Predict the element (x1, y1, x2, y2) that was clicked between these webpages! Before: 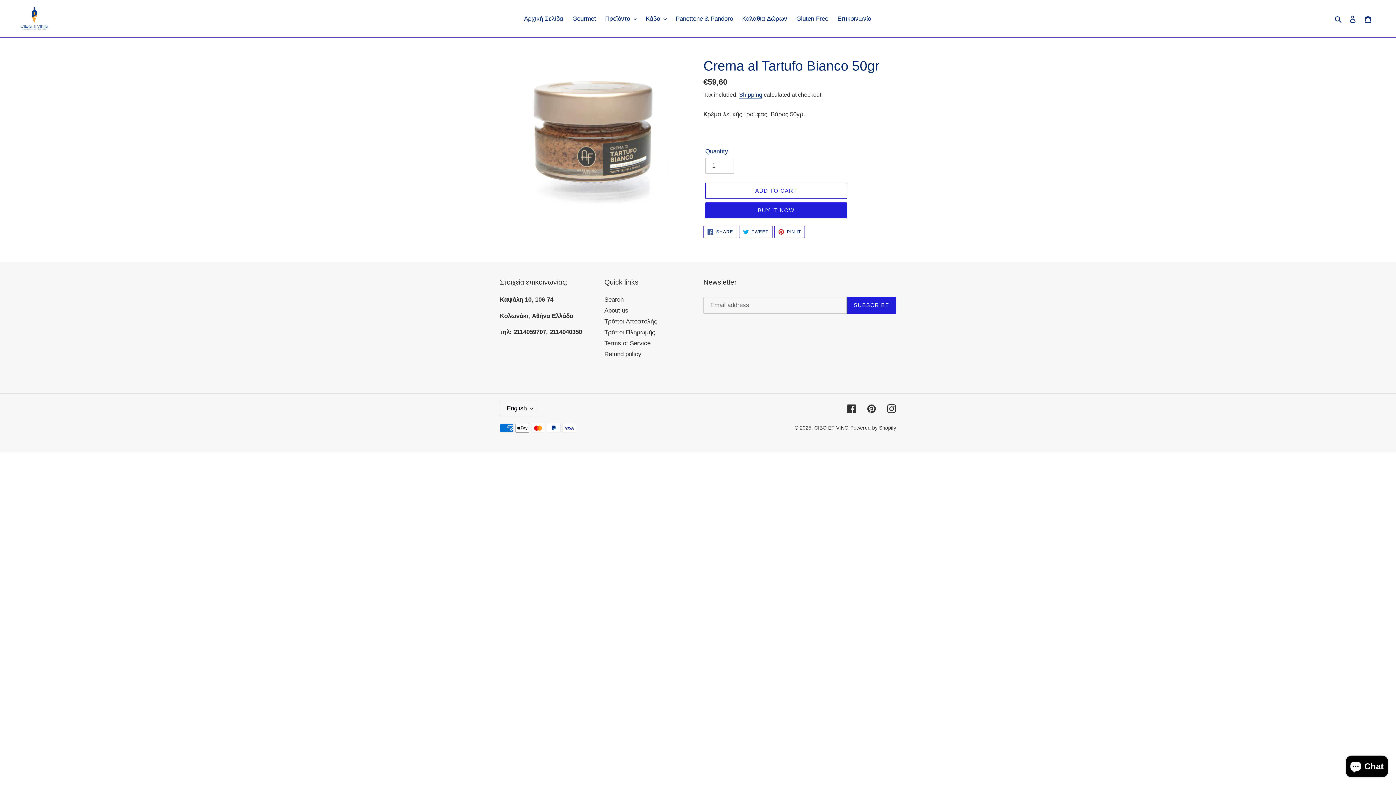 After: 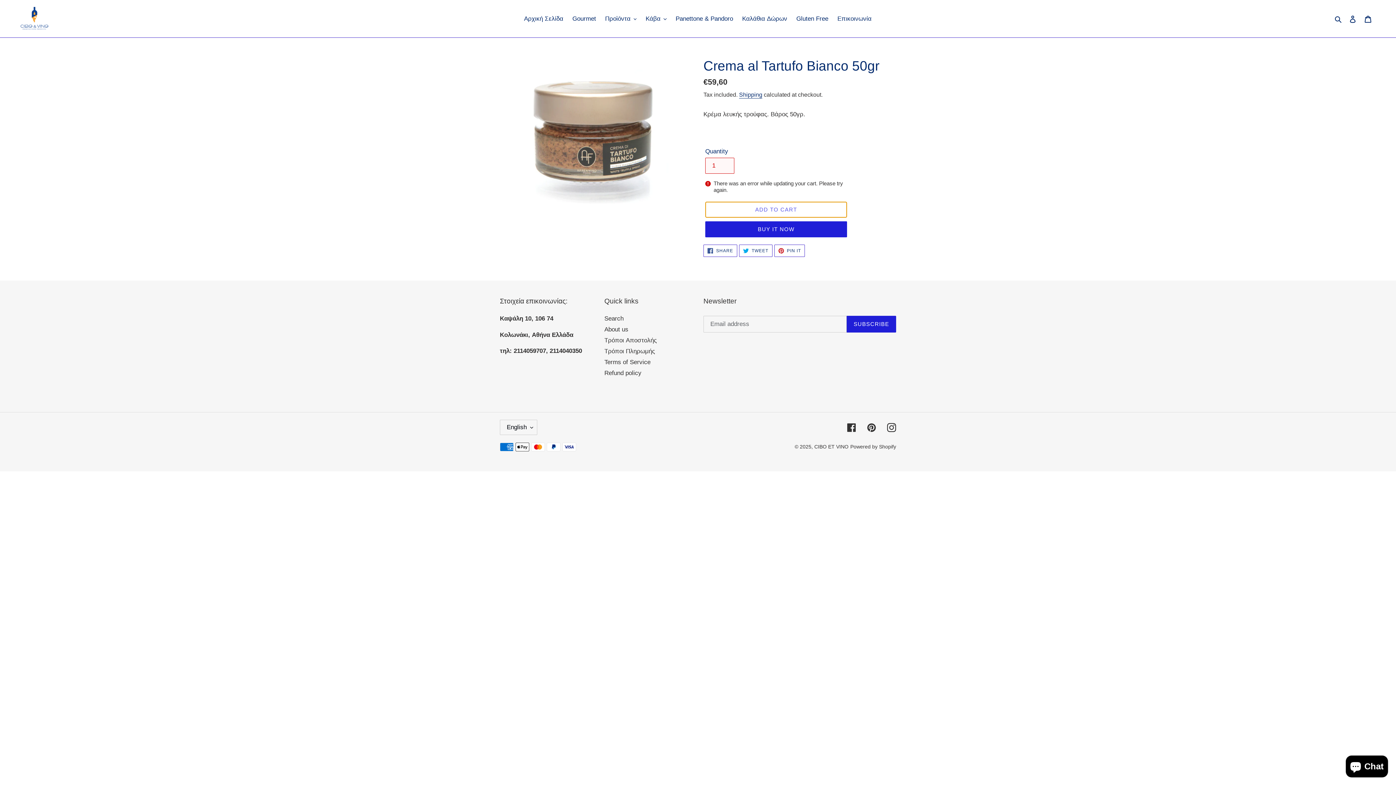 Action: label: Add to cart bbox: (705, 182, 847, 198)